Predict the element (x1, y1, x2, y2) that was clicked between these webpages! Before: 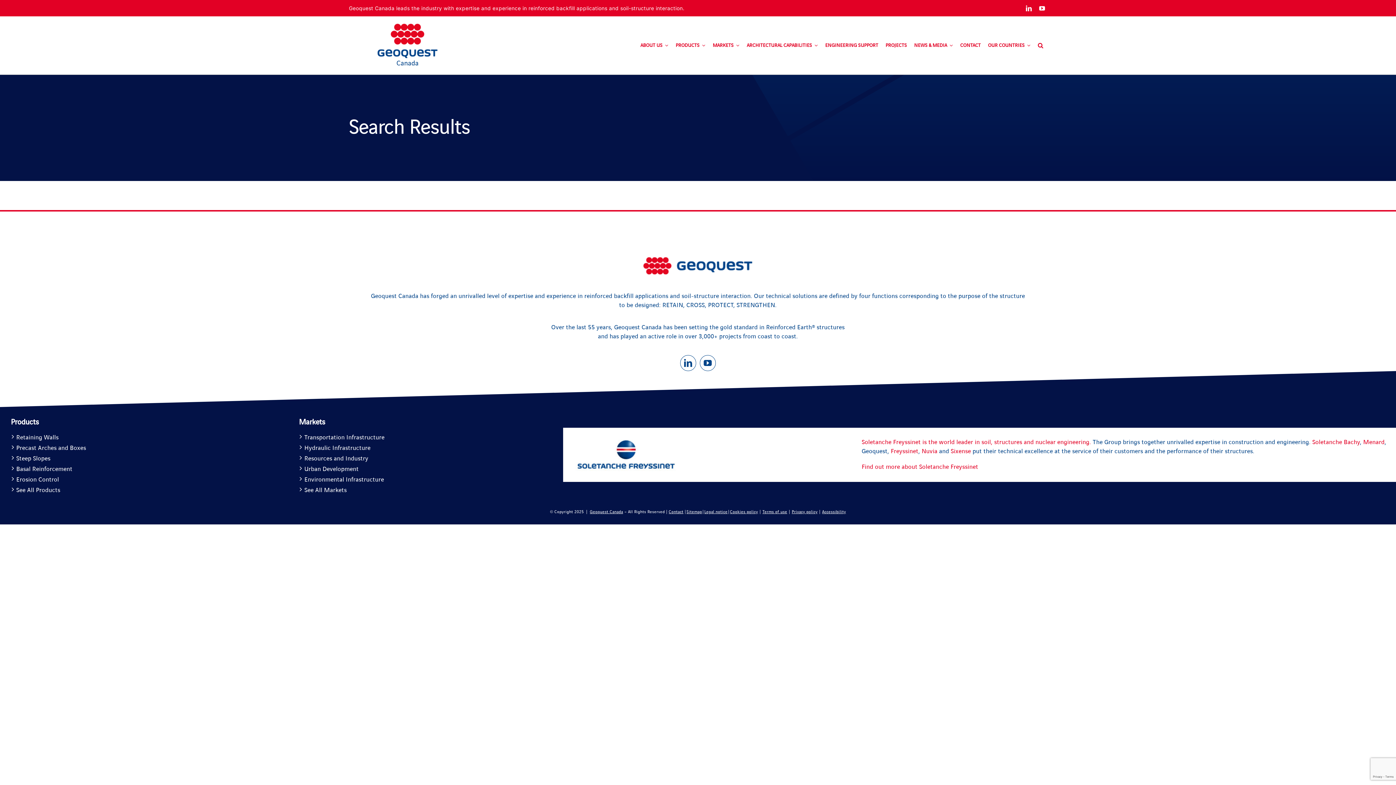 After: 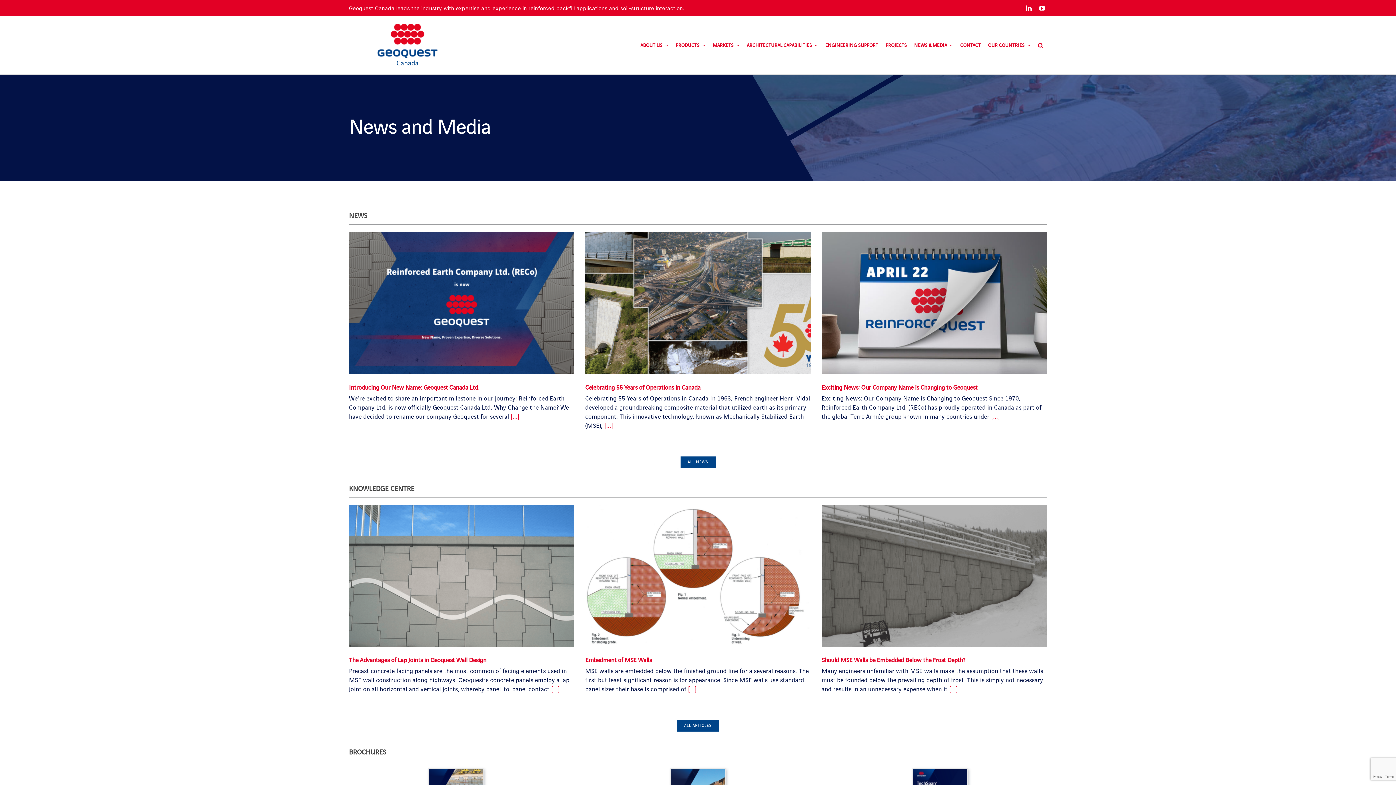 Action: label: NEWS & MEDIA bbox: (910, 33, 956, 57)